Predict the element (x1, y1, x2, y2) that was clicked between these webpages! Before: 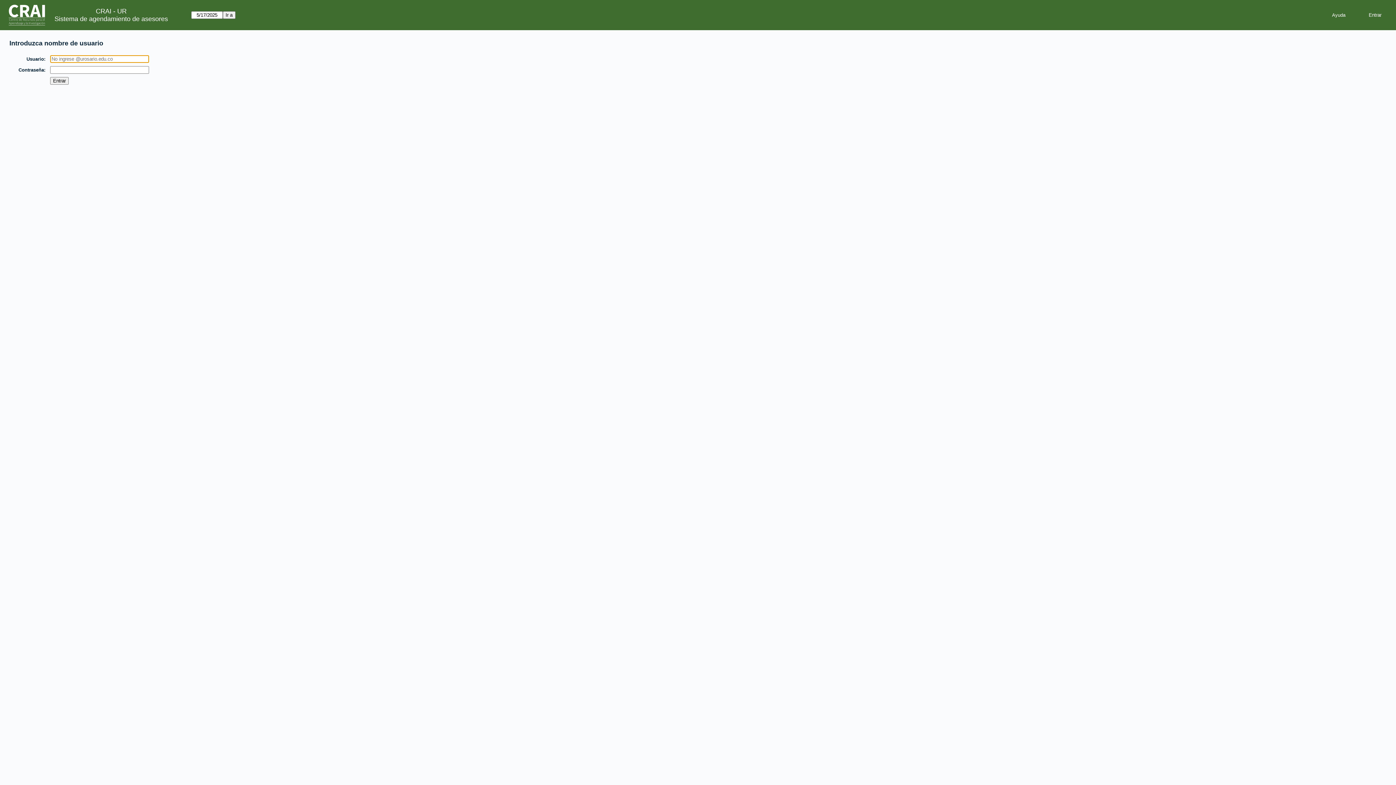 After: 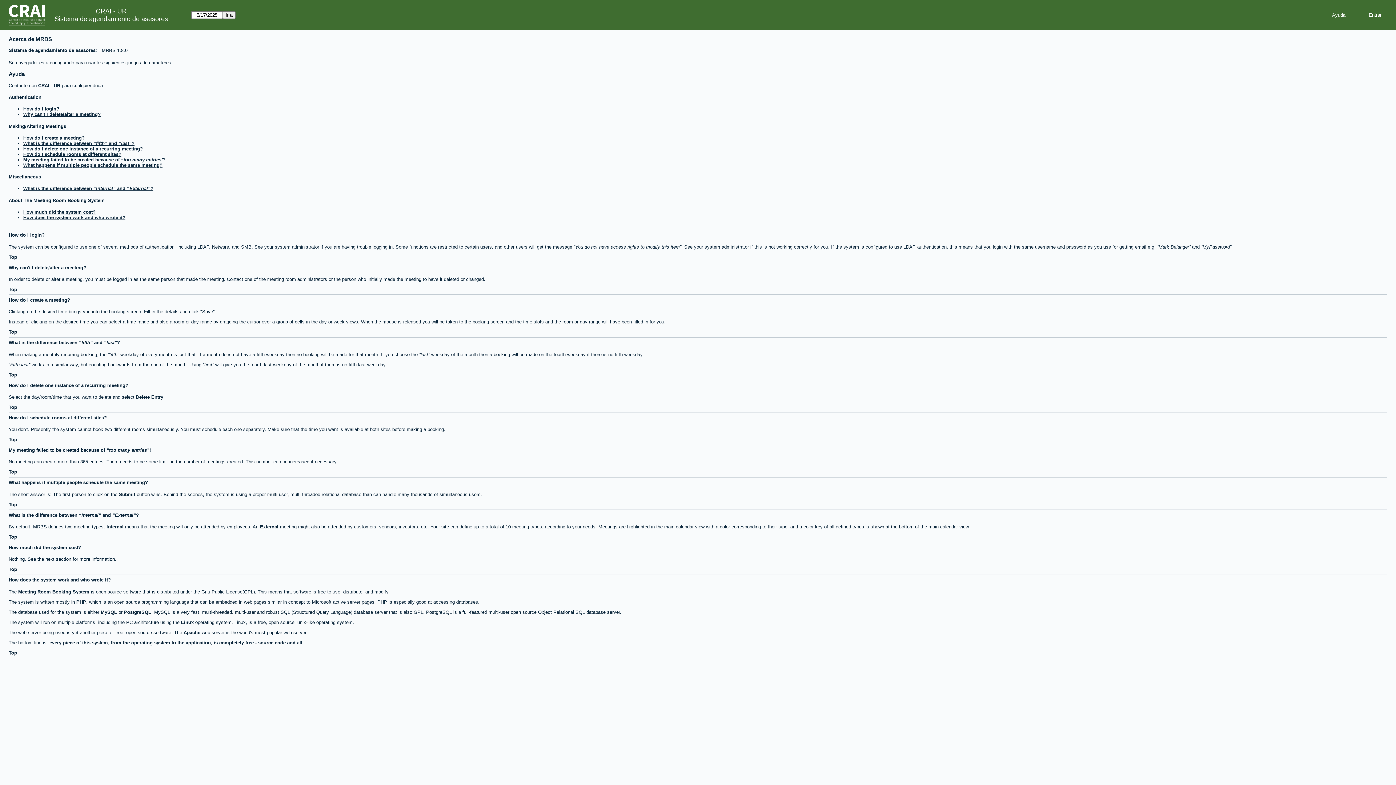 Action: label: Ayuda bbox: (1326, 9, 1351, 20)